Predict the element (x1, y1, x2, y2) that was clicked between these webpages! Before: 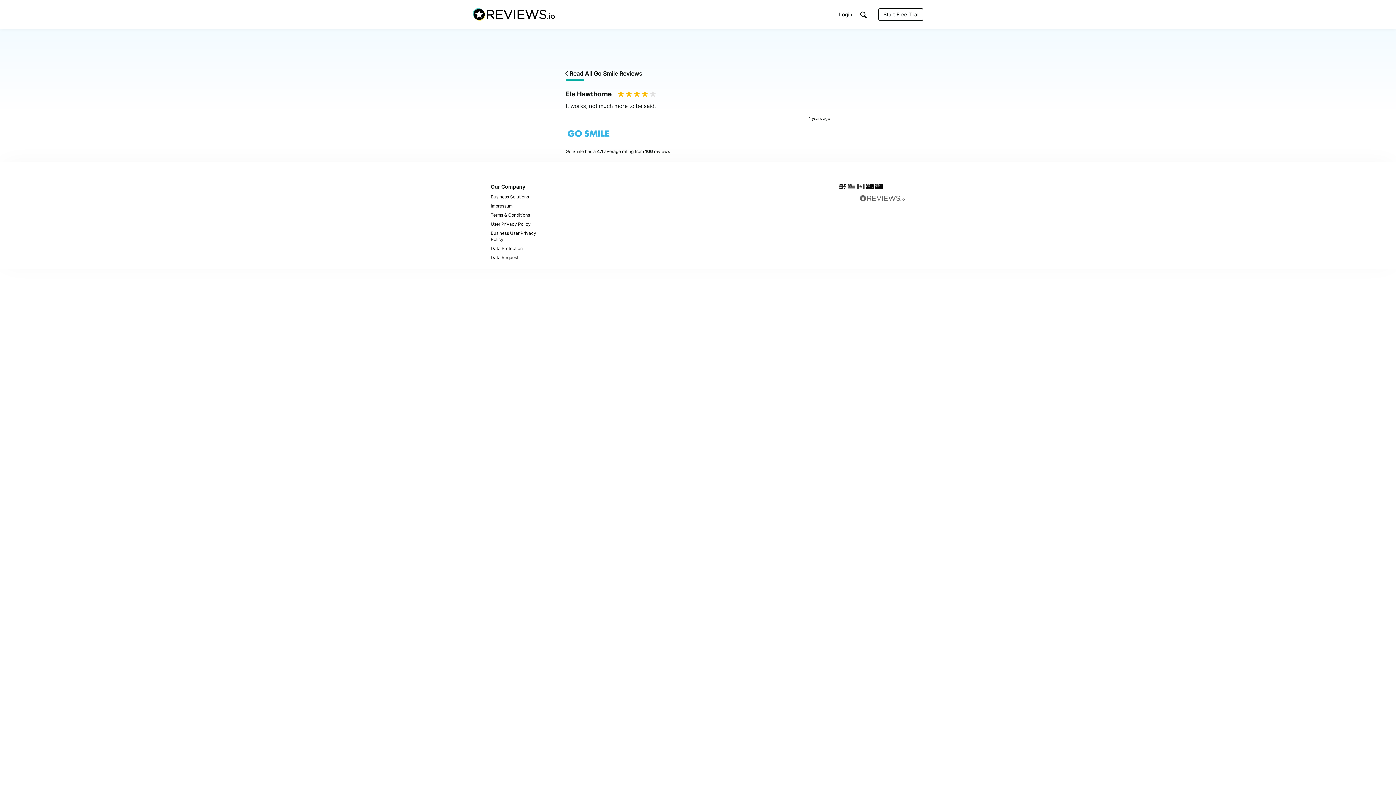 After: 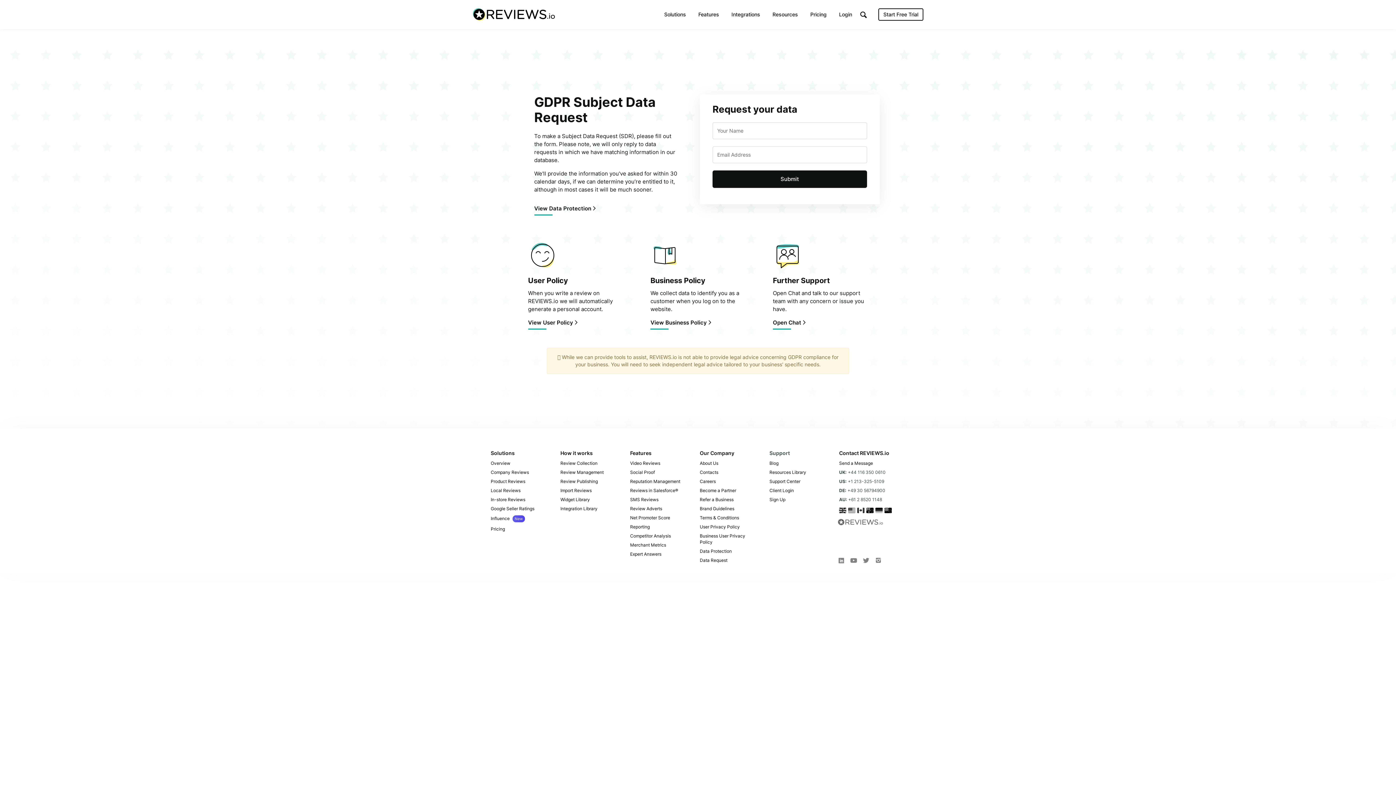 Action: label: Data Request bbox: (490, 252, 556, 262)